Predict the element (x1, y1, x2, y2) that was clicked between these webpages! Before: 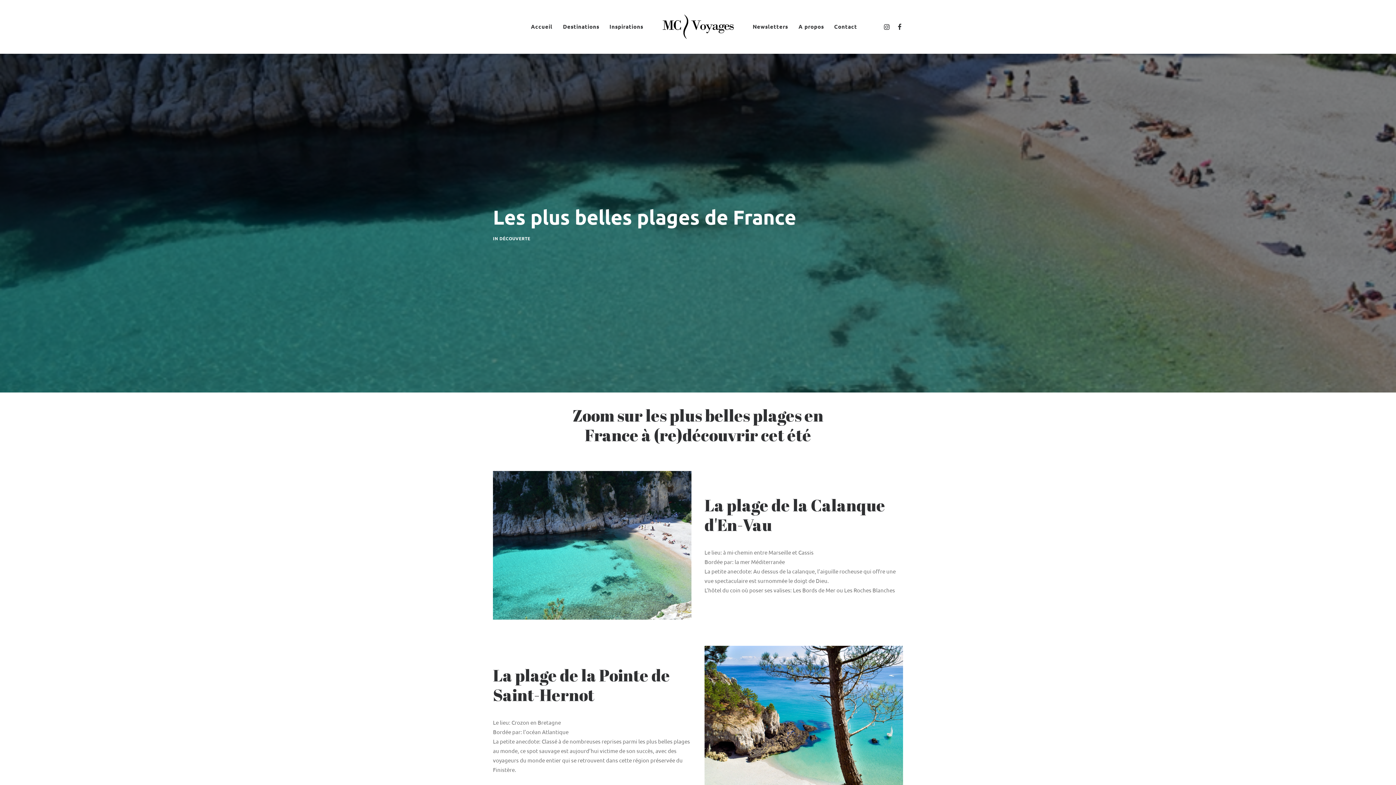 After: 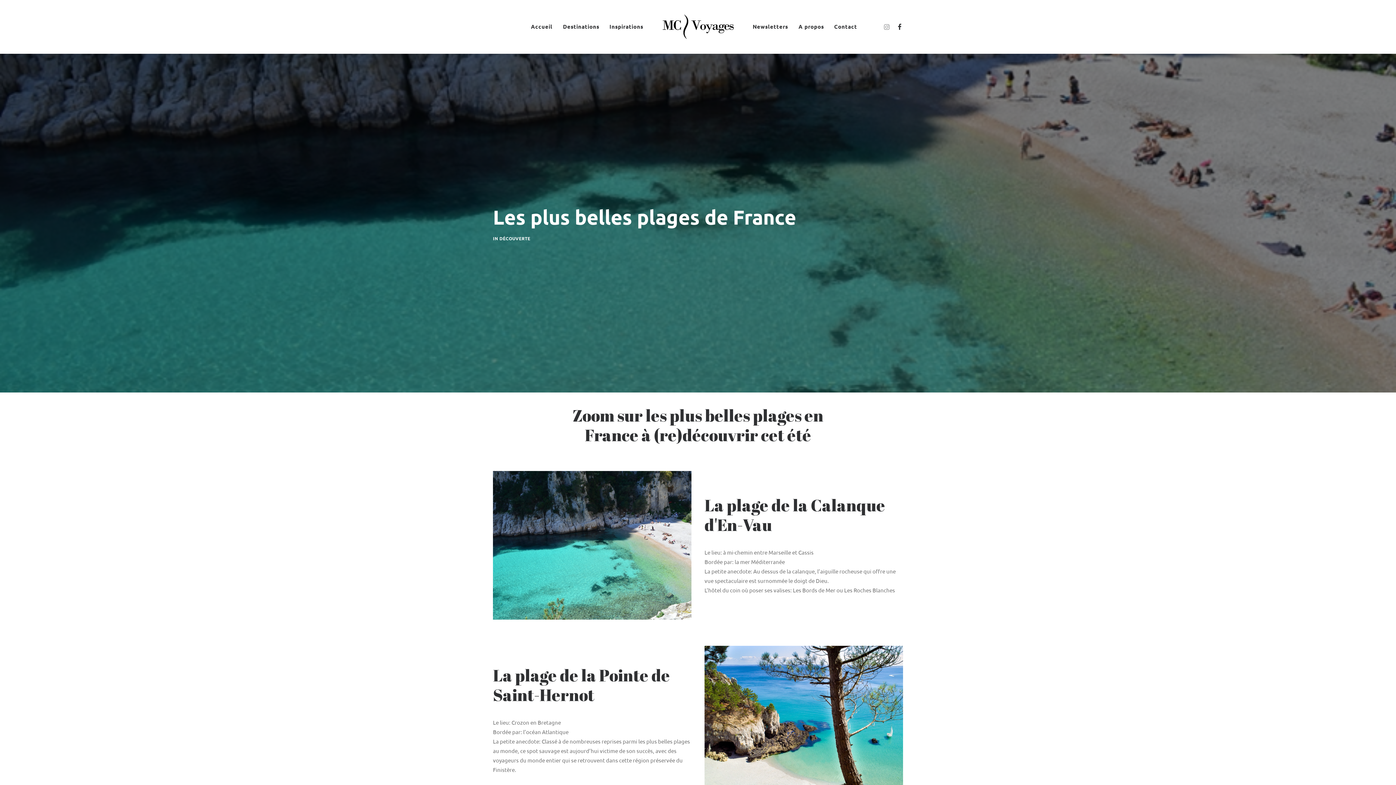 Action: bbox: (870, 0, 893, 53)